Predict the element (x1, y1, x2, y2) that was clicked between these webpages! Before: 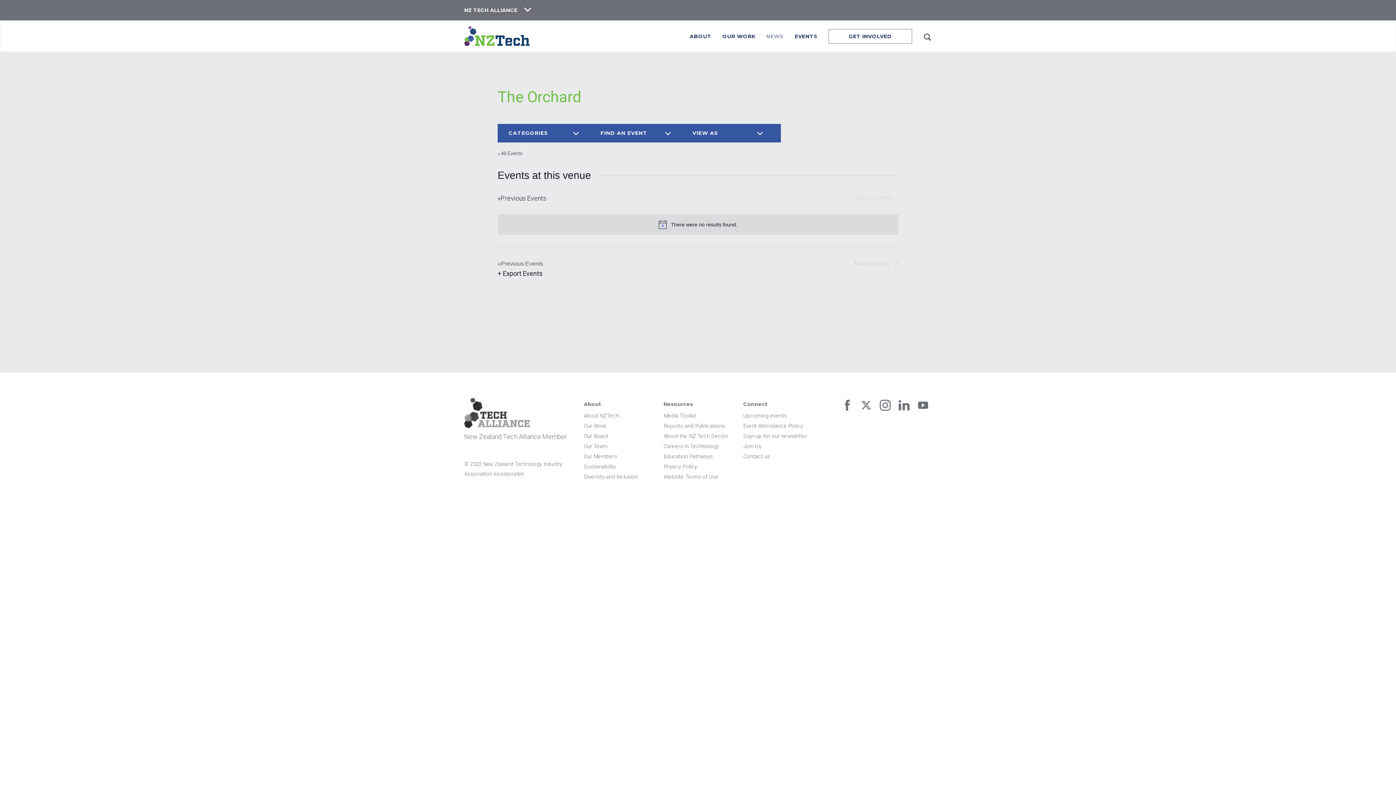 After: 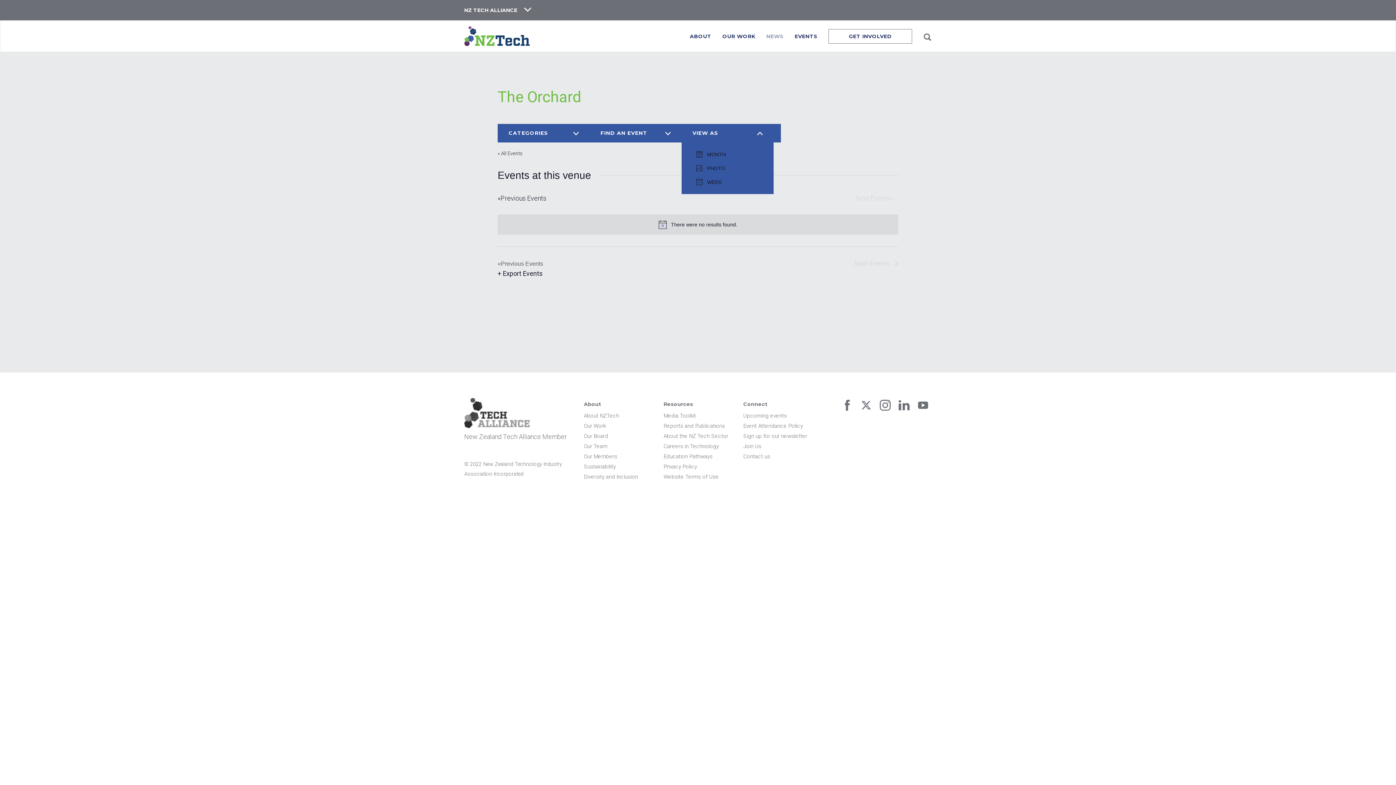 Action: bbox: (681, 124, 781, 142) label: VIEW AS